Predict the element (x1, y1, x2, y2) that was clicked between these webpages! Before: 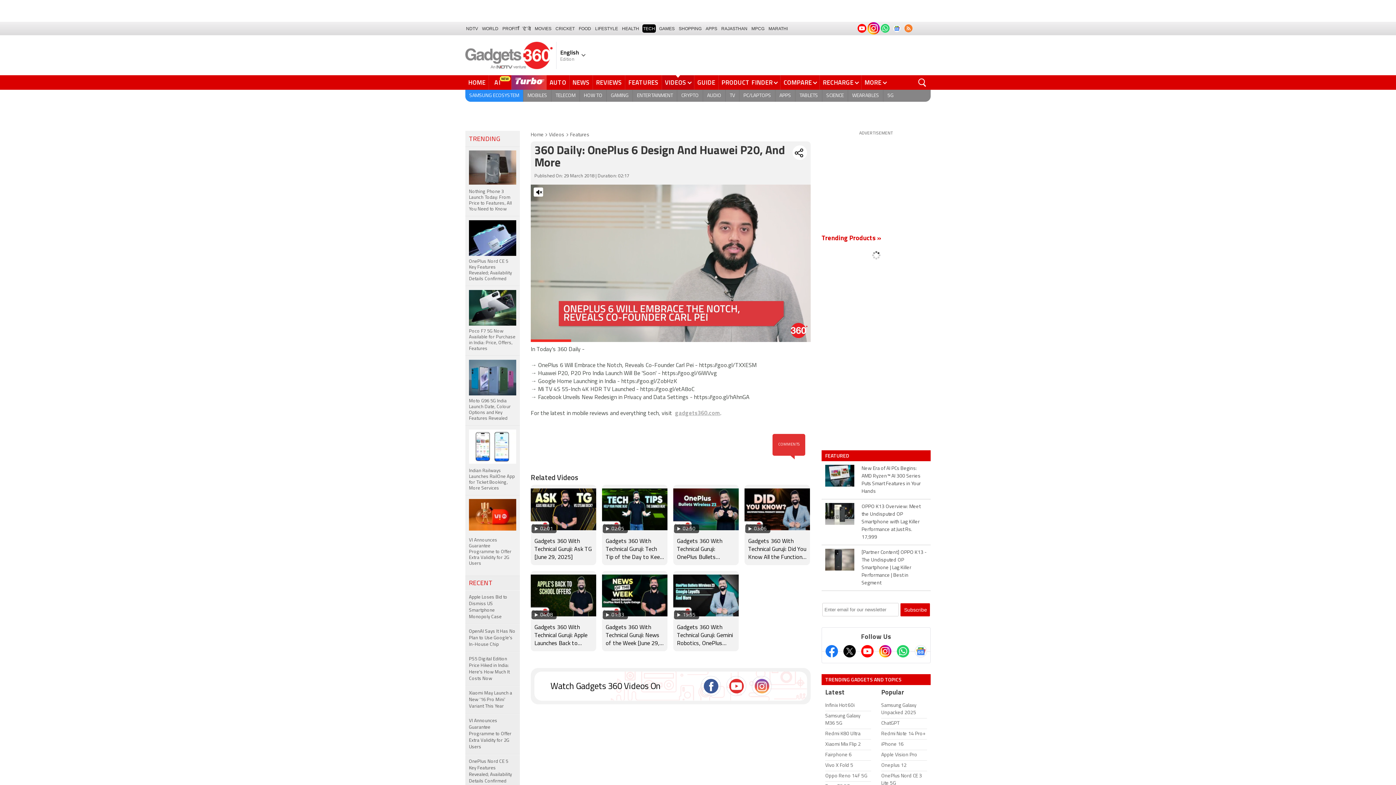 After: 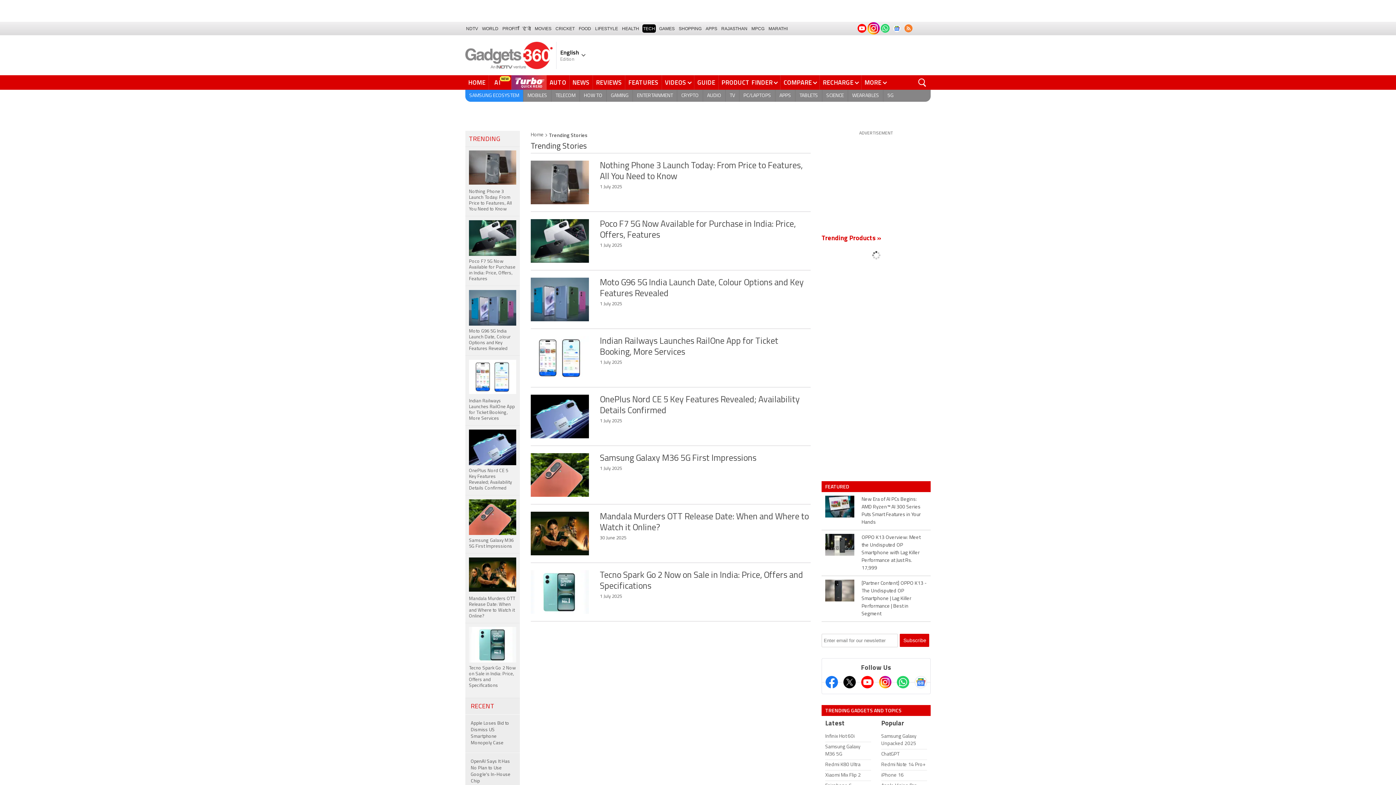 Action: label: TRENDING bbox: (469, 136, 500, 142)